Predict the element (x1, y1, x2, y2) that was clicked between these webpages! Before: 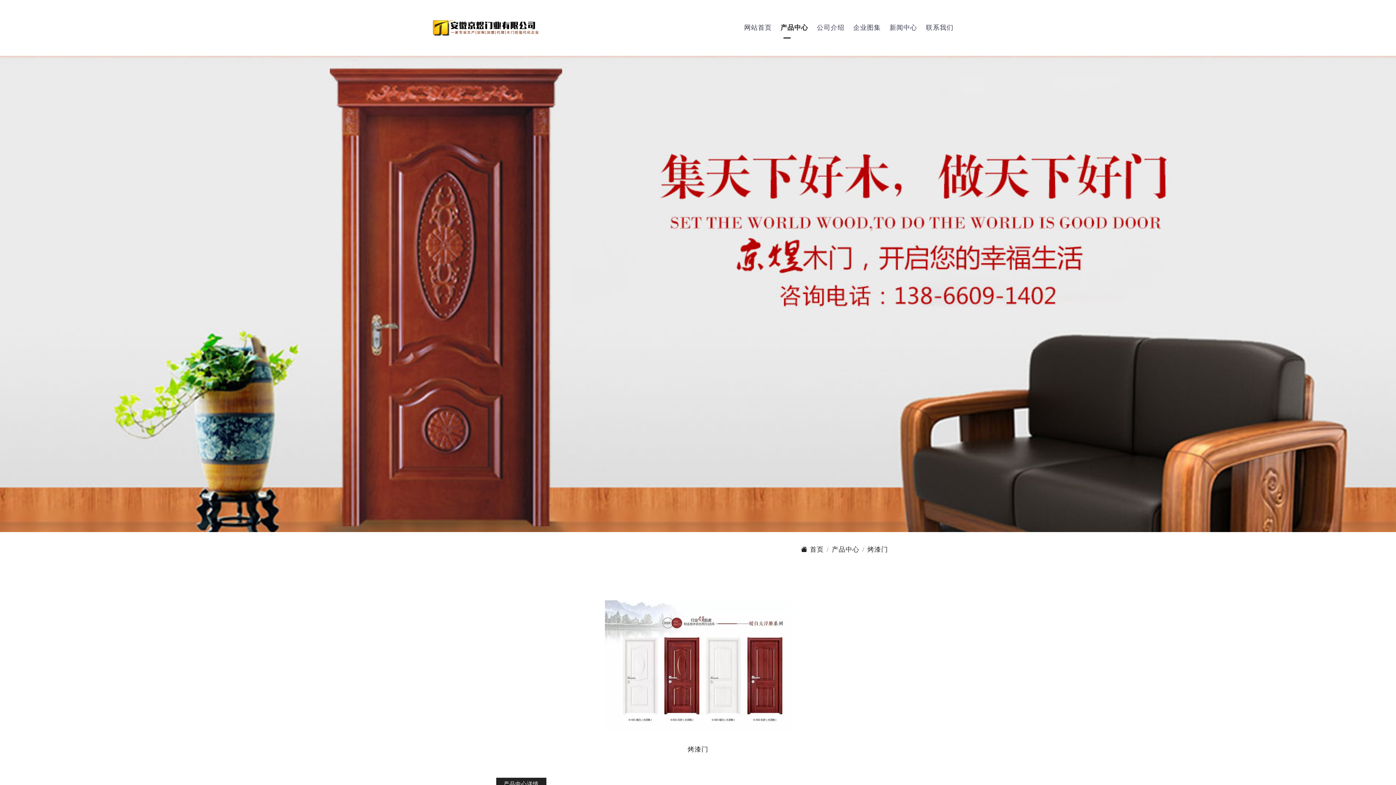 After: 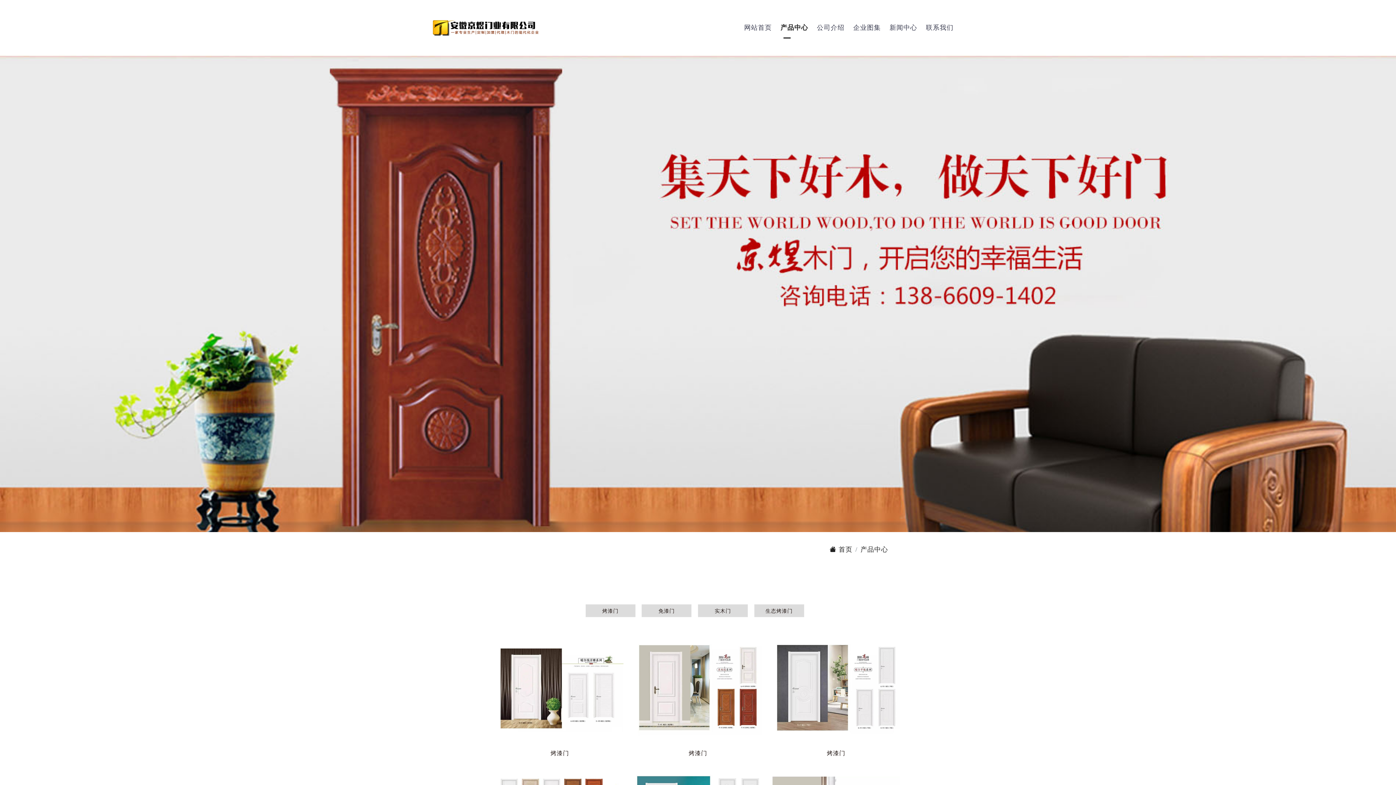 Action: bbox: (776, 12, 812, 41) label: 产品中心